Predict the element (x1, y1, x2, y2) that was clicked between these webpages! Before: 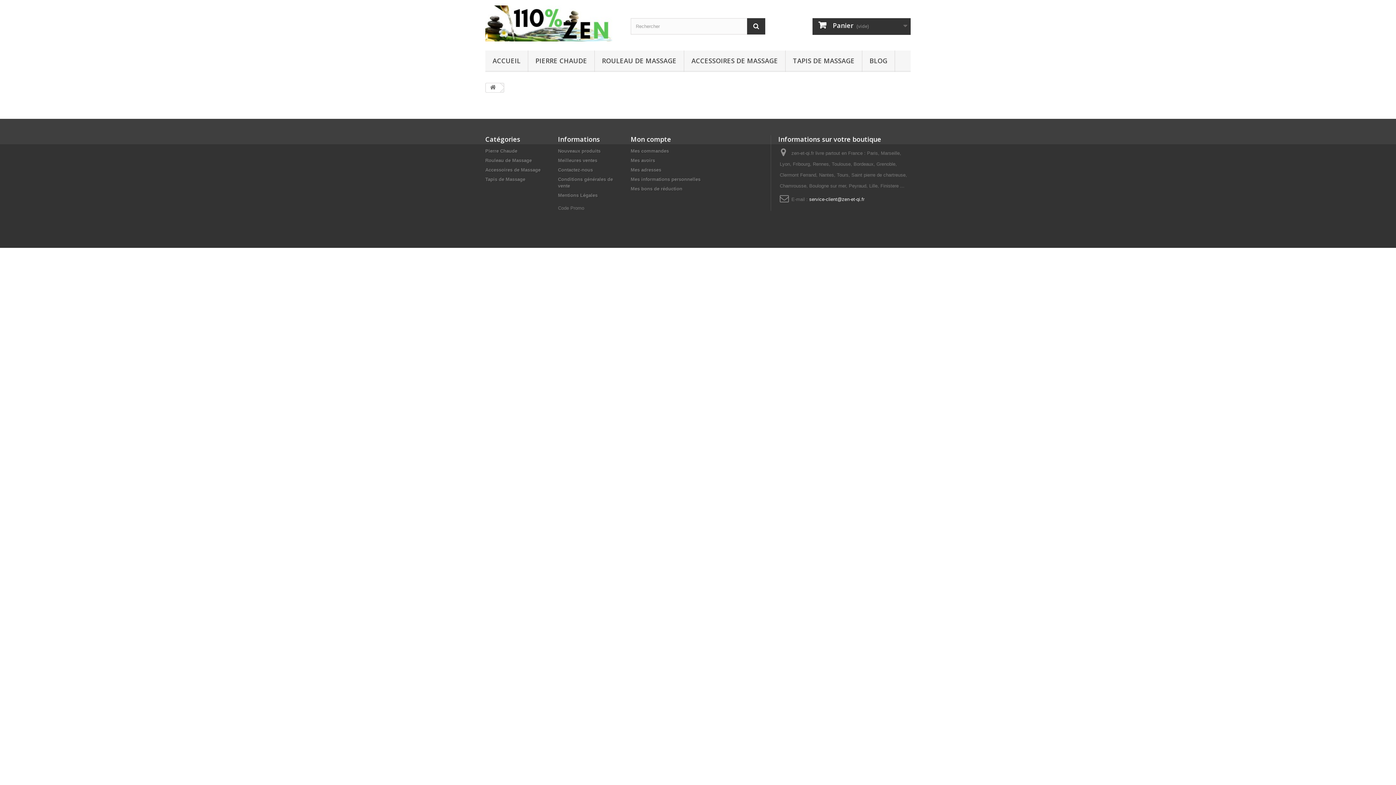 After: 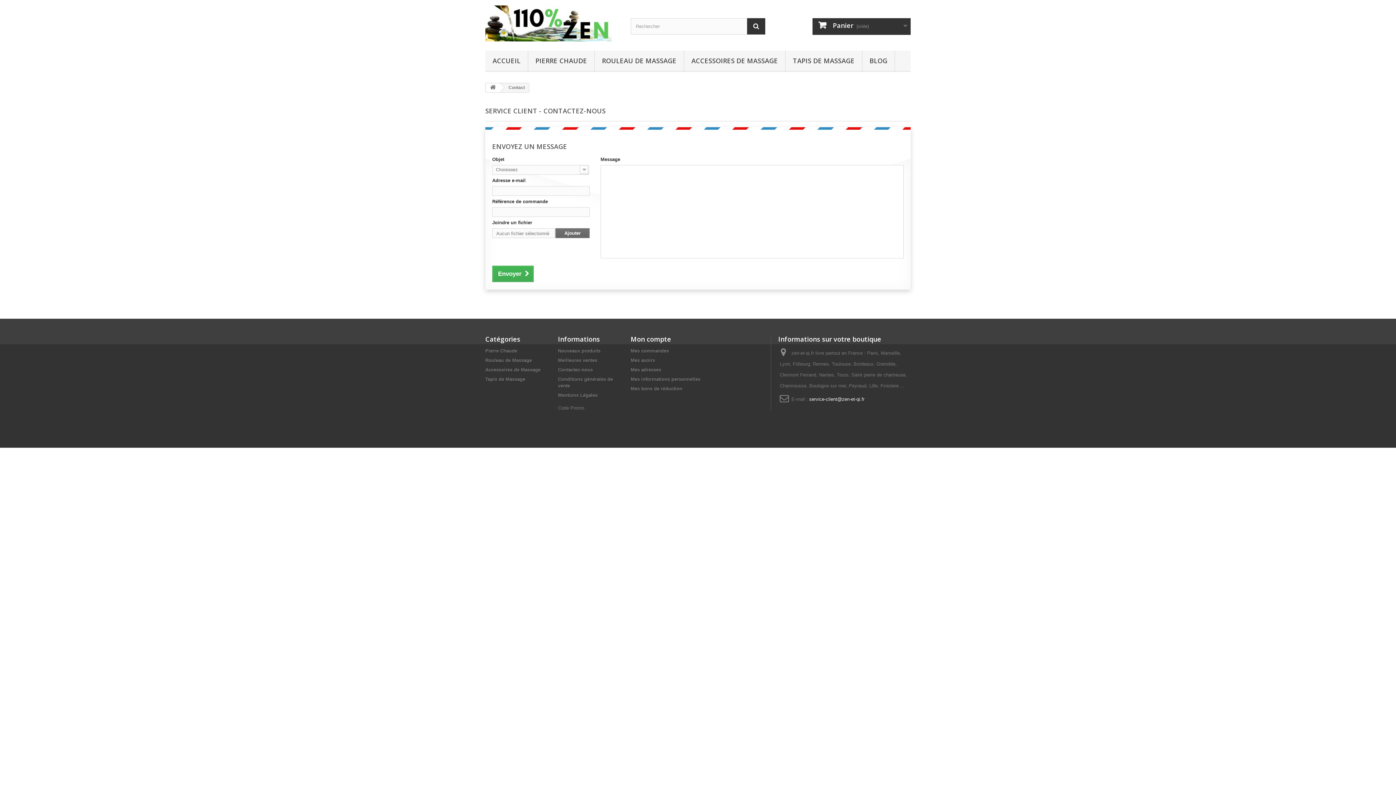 Action: bbox: (558, 167, 593, 172) label: Contactez-nous